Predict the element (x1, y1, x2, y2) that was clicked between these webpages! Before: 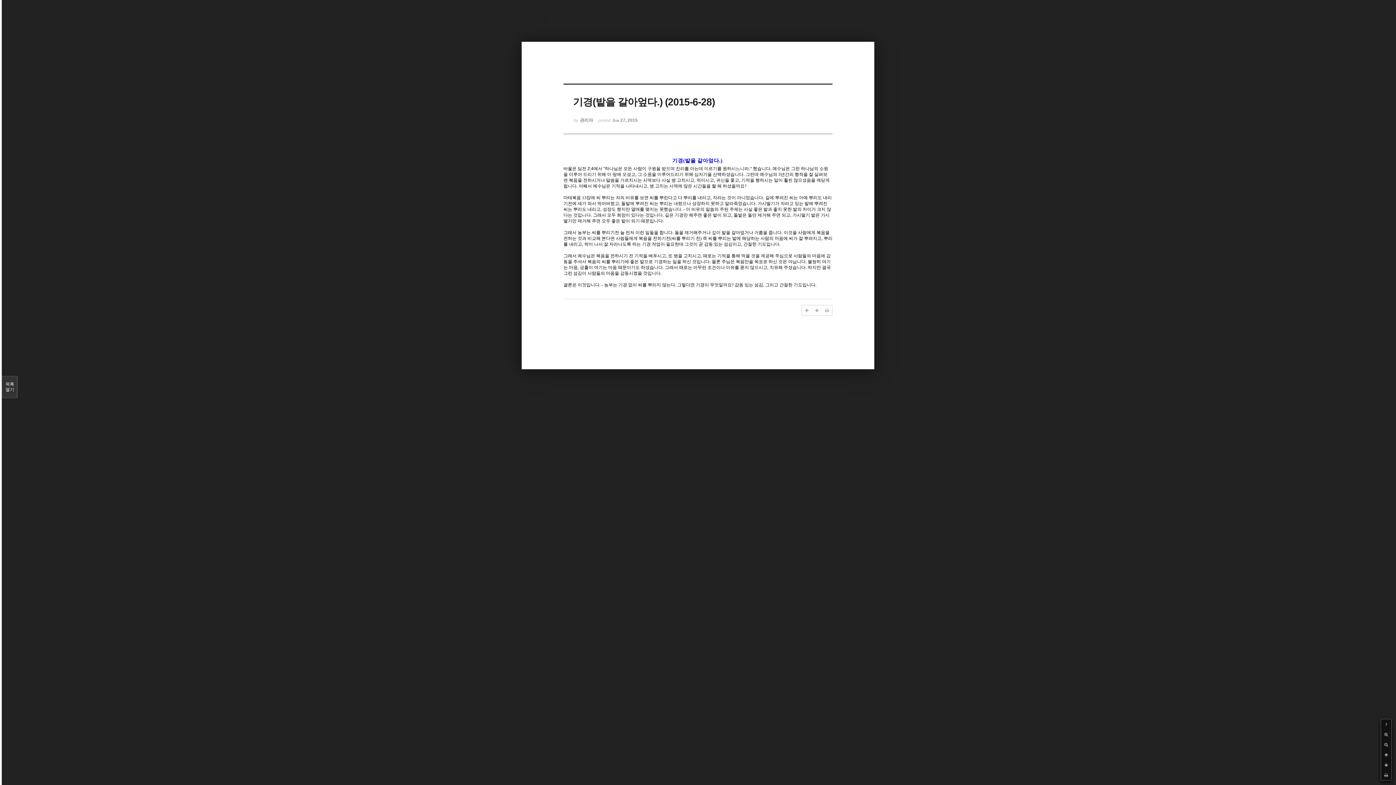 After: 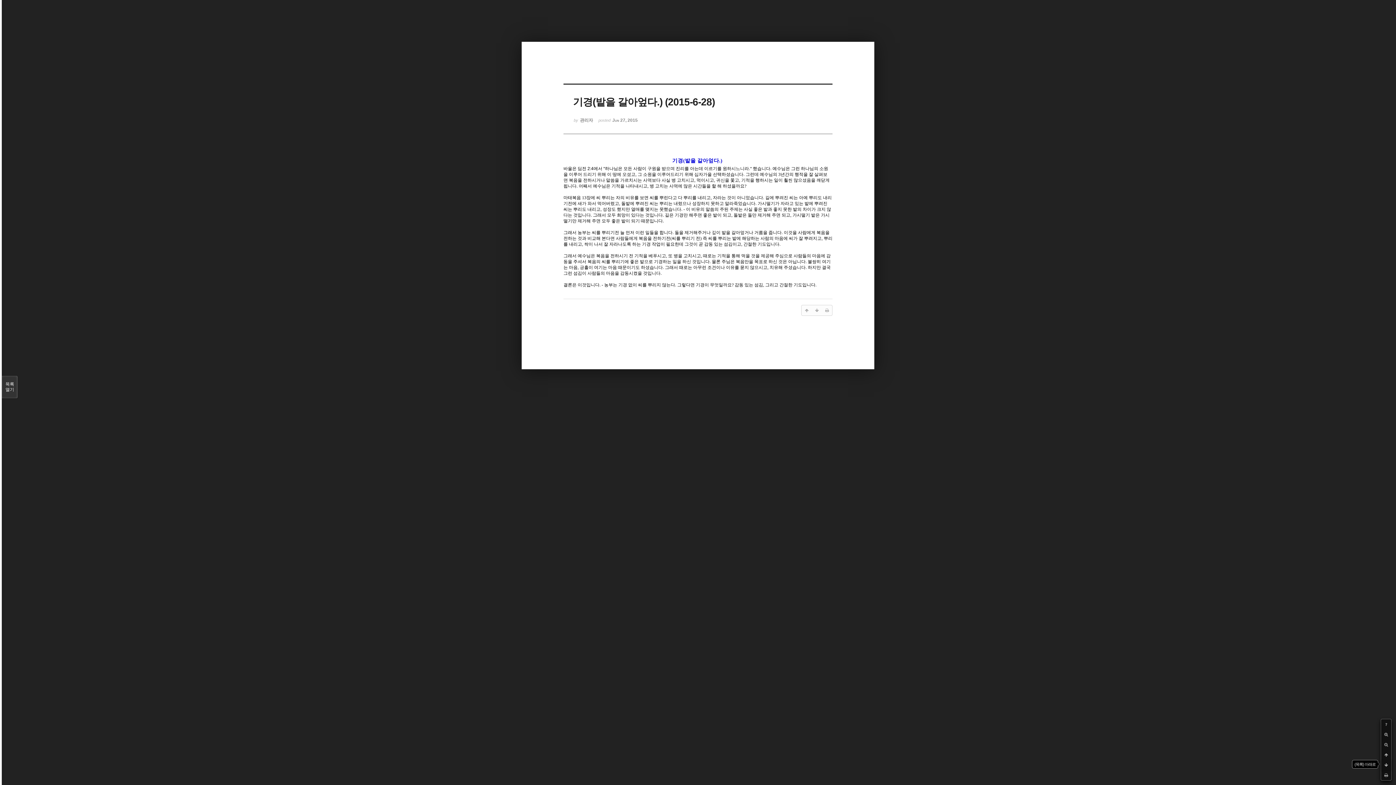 Action: bbox: (1381, 760, 1391, 770)